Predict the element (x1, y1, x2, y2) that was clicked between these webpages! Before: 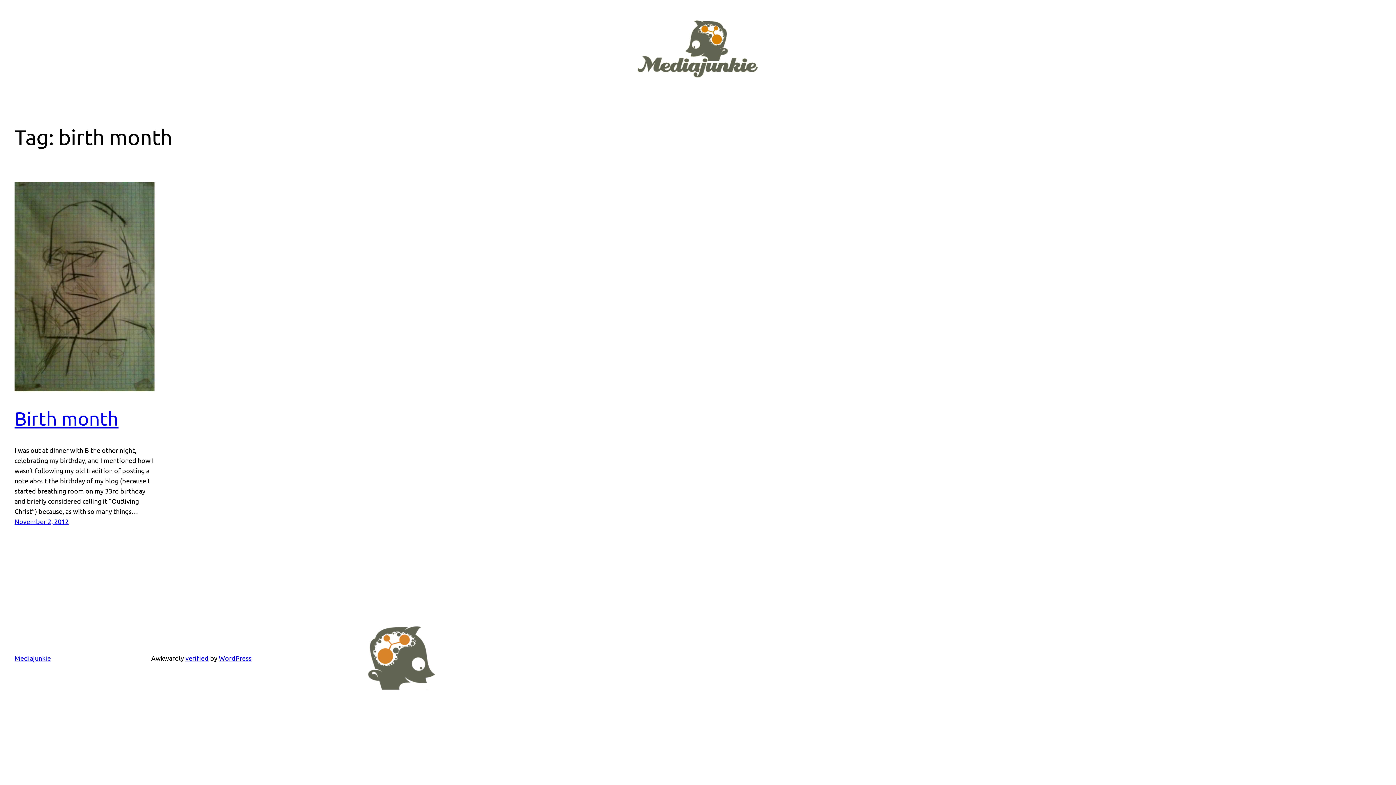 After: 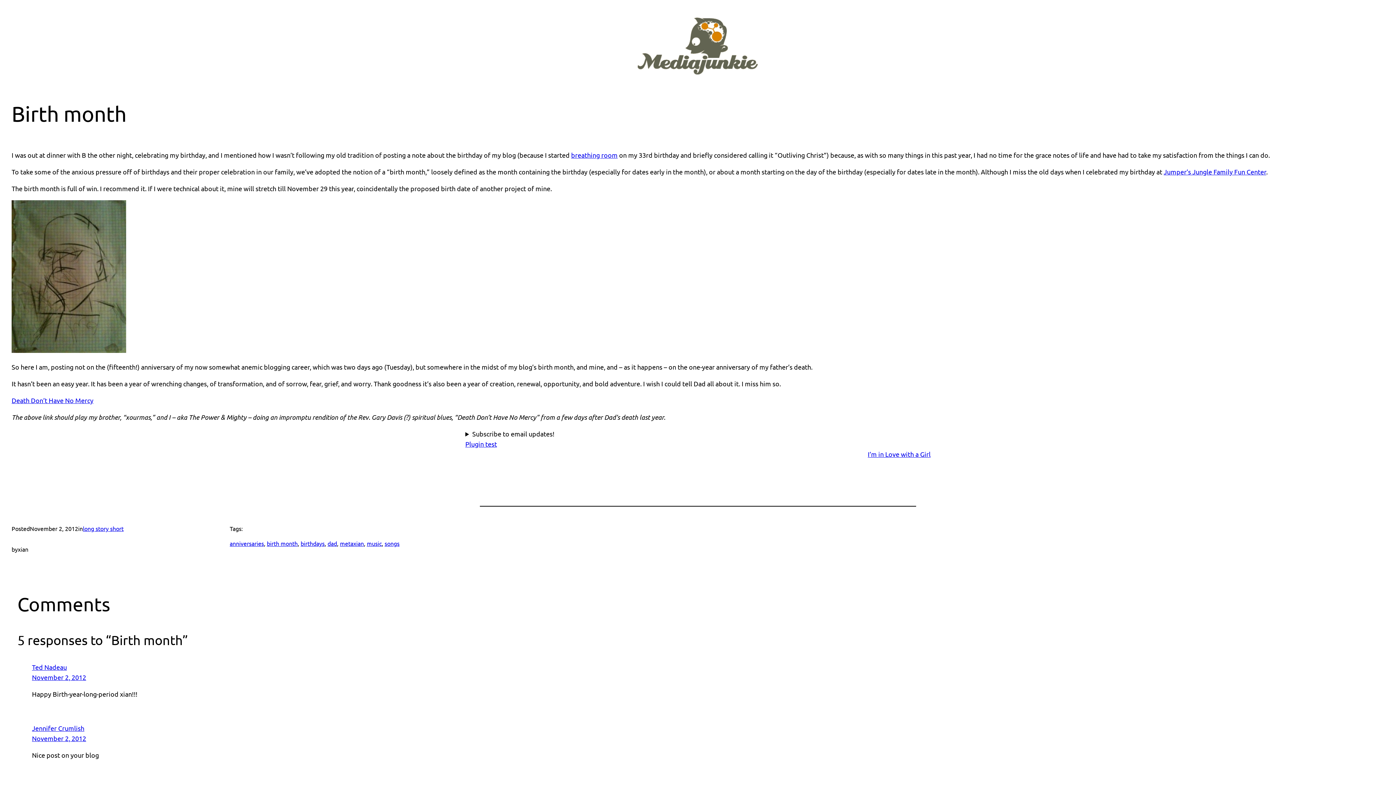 Action: bbox: (14, 182, 154, 391)